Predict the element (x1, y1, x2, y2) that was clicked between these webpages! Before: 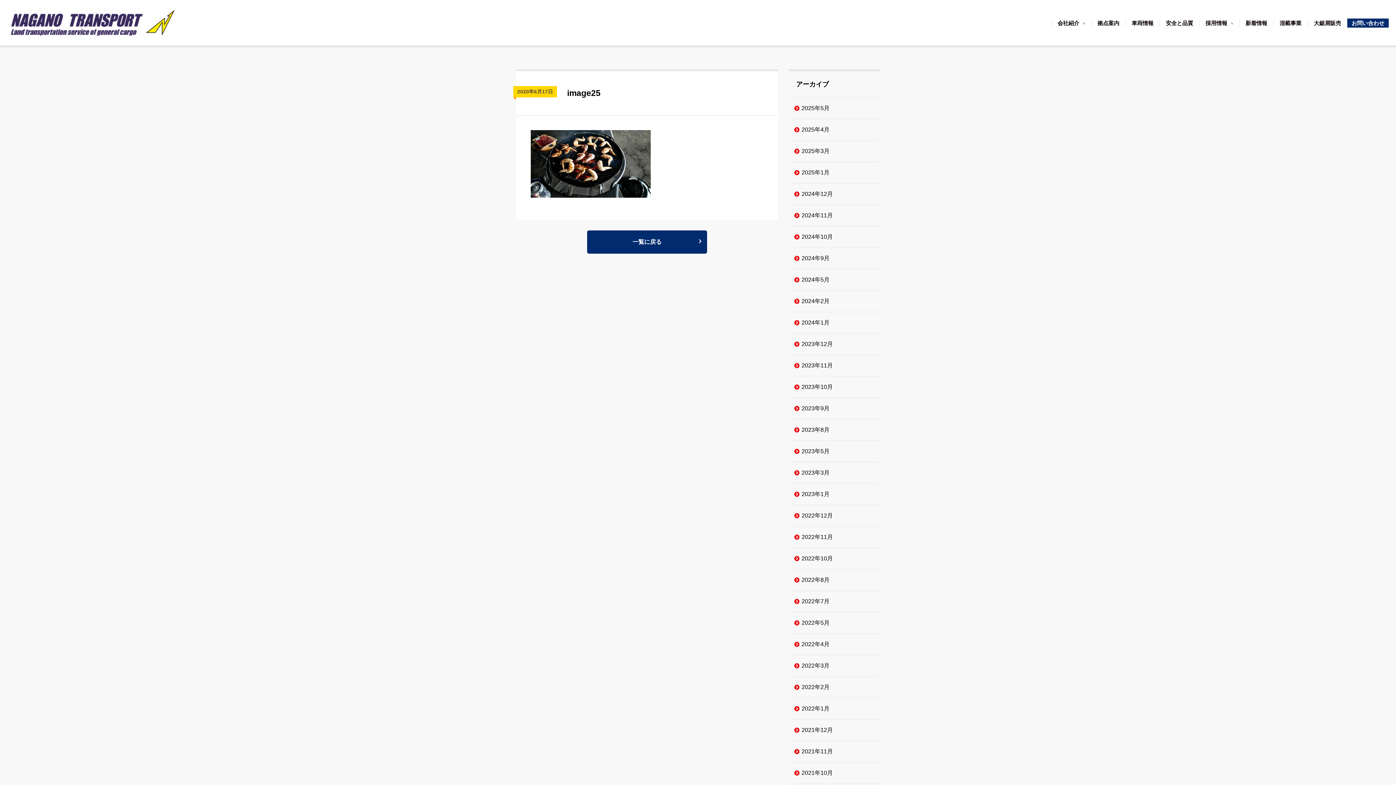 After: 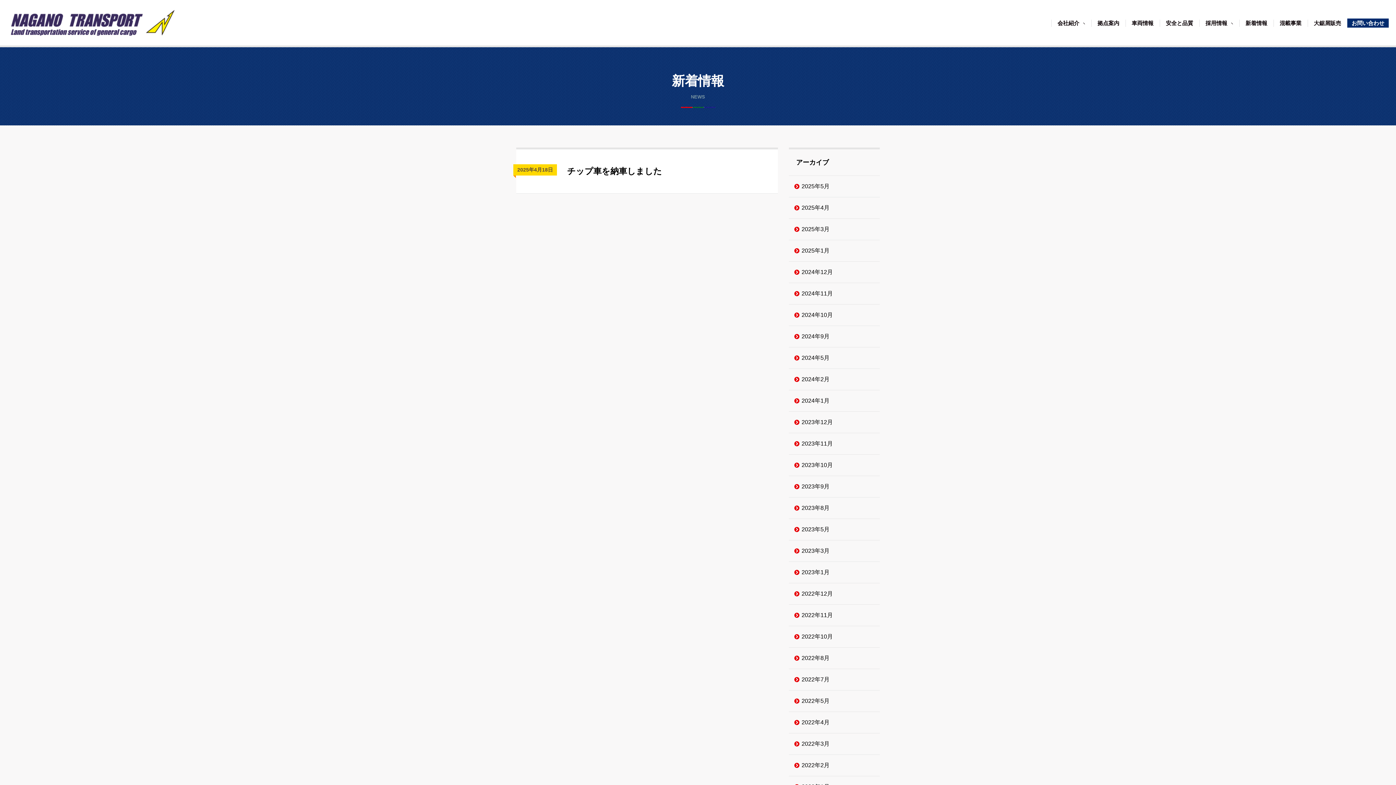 Action: bbox: (789, 119, 880, 140) label: 2025年4月